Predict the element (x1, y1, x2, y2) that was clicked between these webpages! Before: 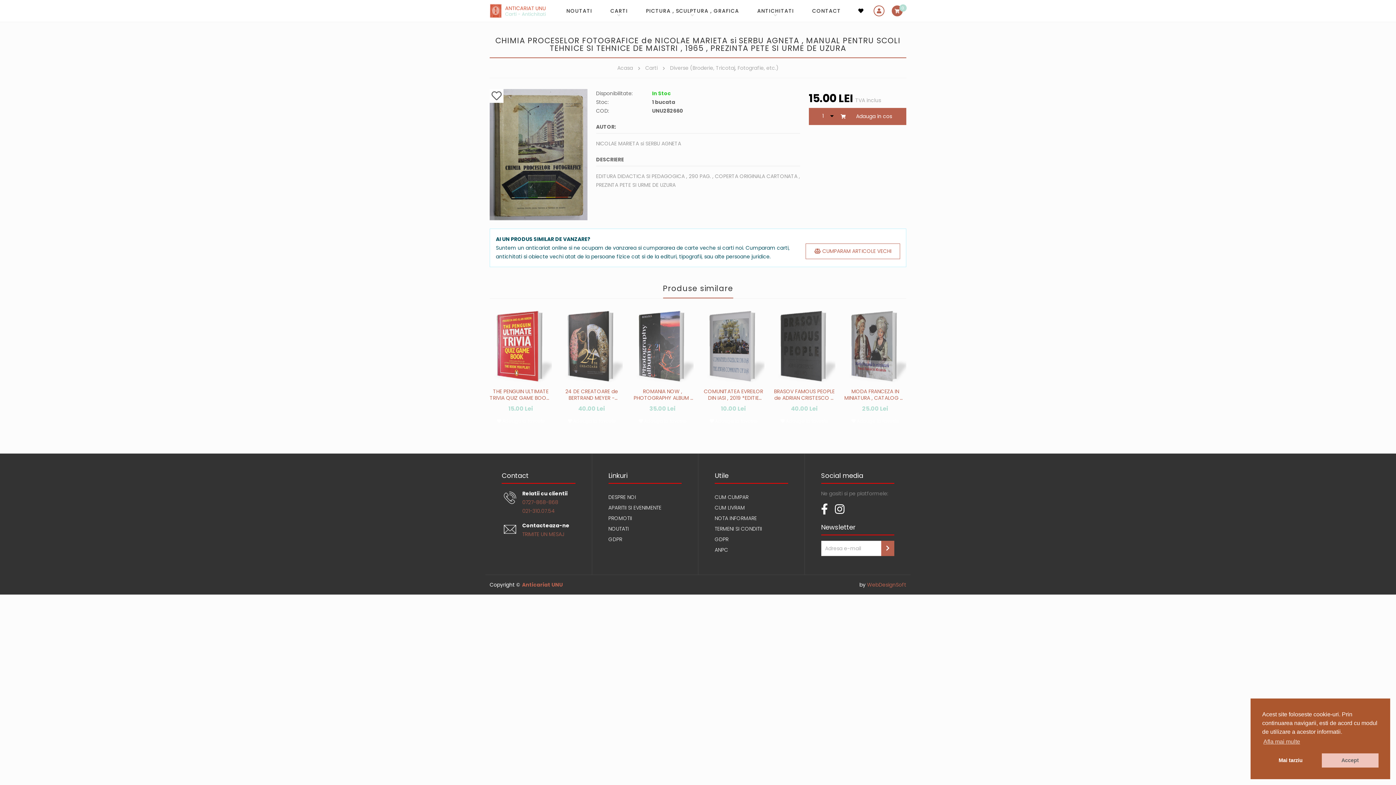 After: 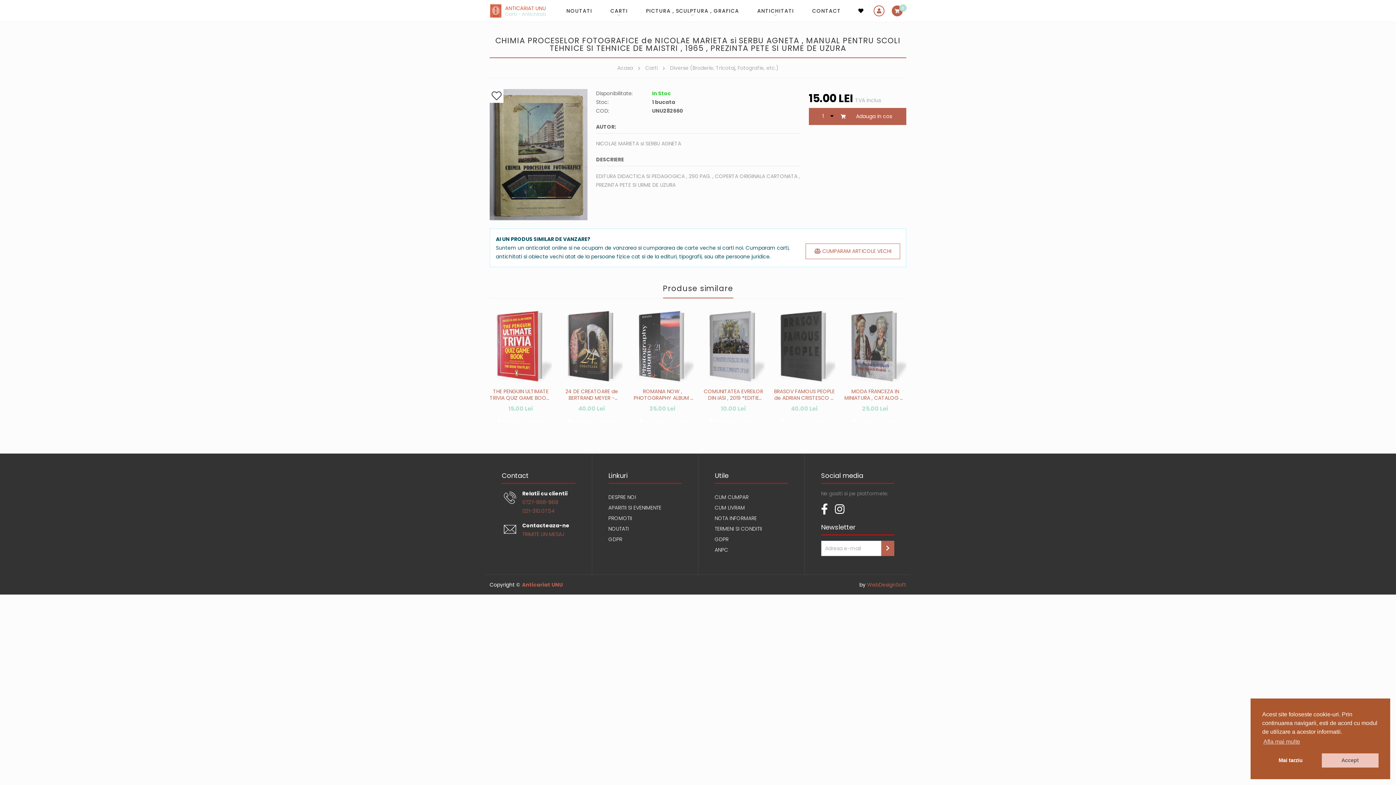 Action: label: 0727-868-868 bbox: (522, 498, 558, 506)